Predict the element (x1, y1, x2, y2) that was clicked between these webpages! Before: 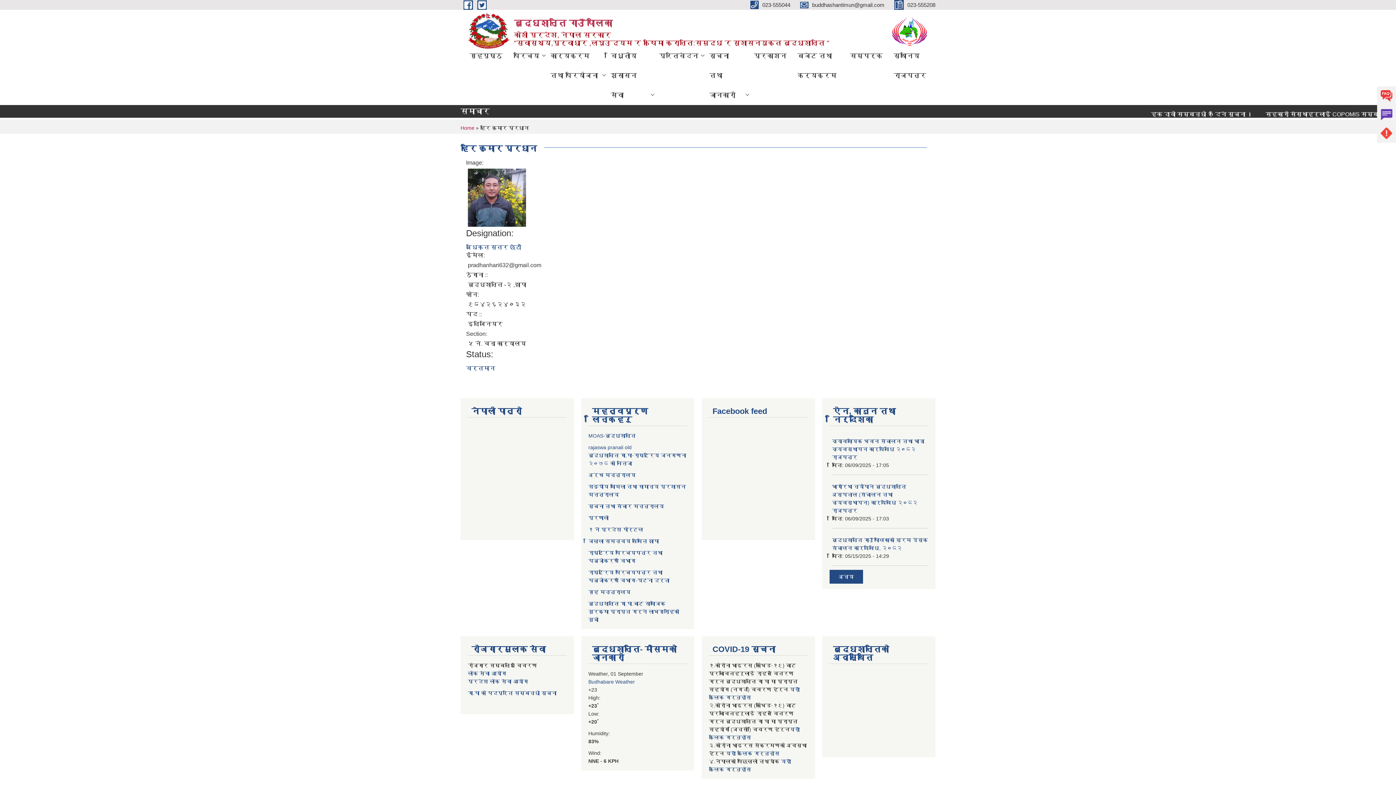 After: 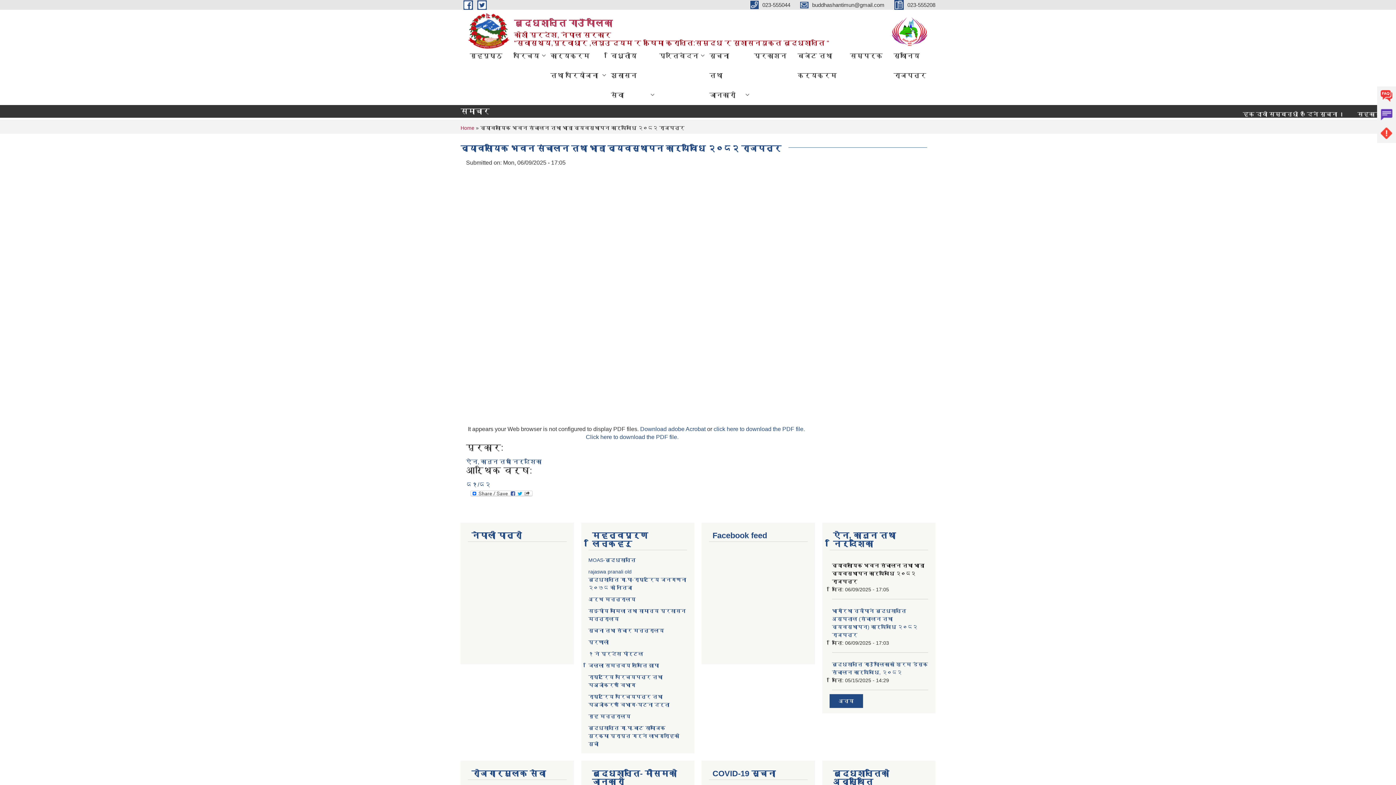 Action: label: व्यावसायिक भवन संचालन तथा भाडा व्यवस्थापन कार्यविधि २०८२ राजपत्र bbox: (832, 438, 924, 460)